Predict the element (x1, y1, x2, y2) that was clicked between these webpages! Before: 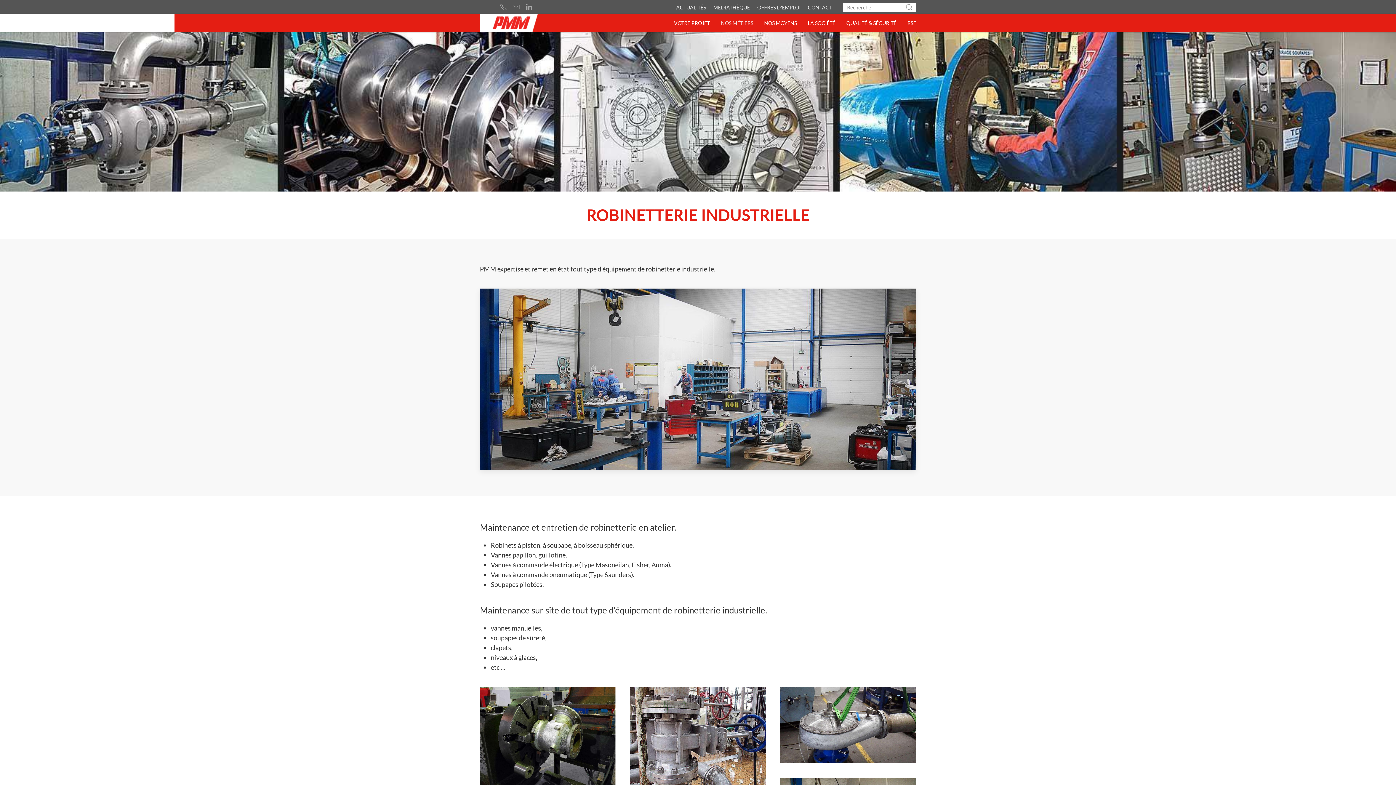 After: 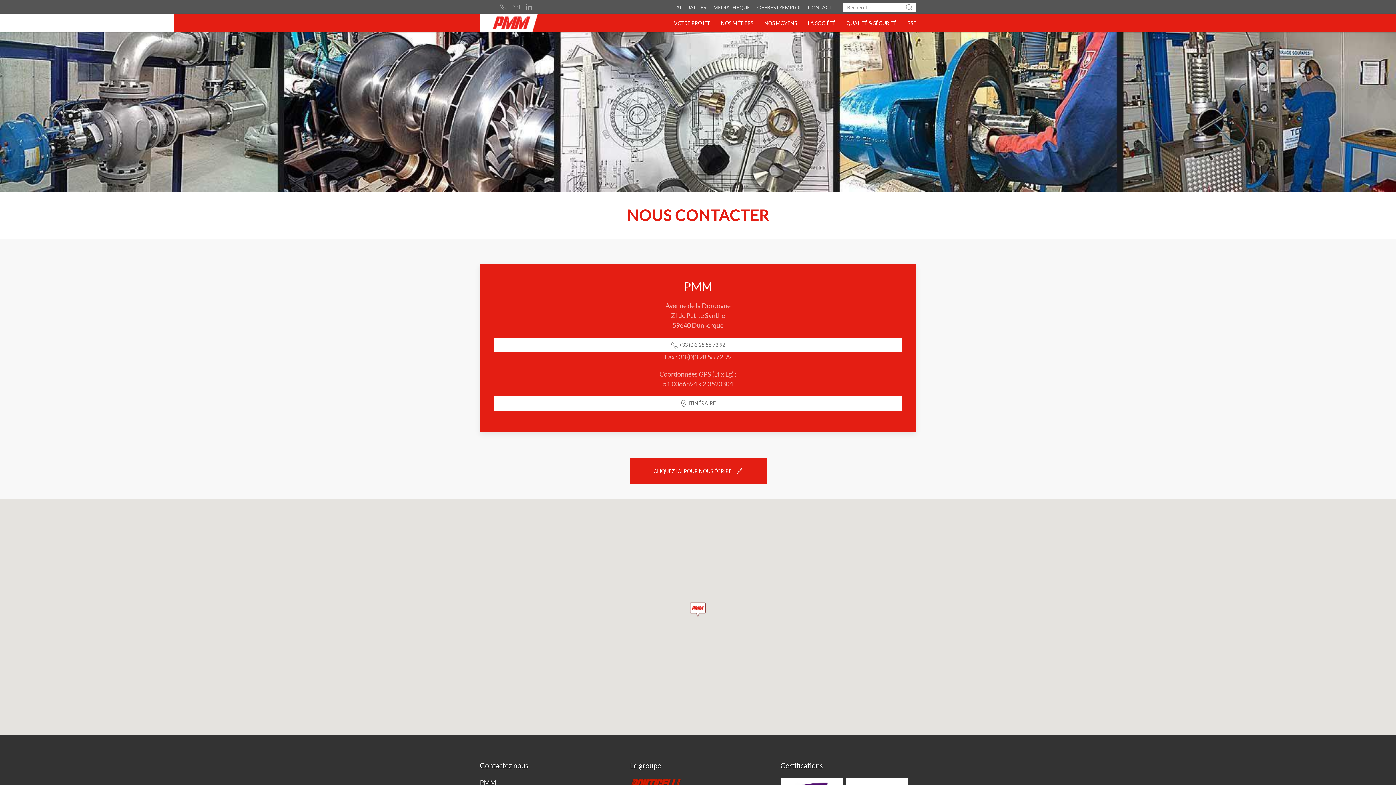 Action: label: CONTACT bbox: (808, 3, 832, 11)